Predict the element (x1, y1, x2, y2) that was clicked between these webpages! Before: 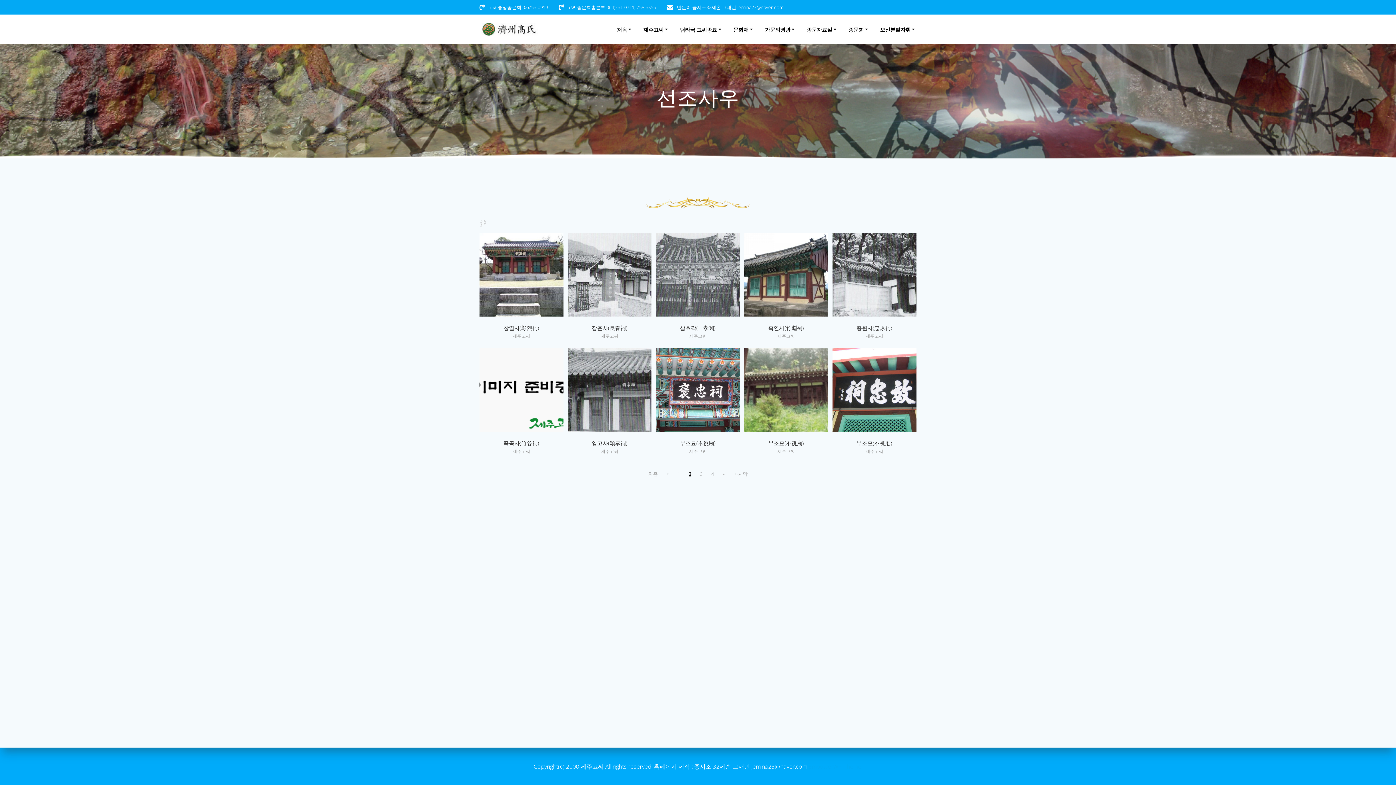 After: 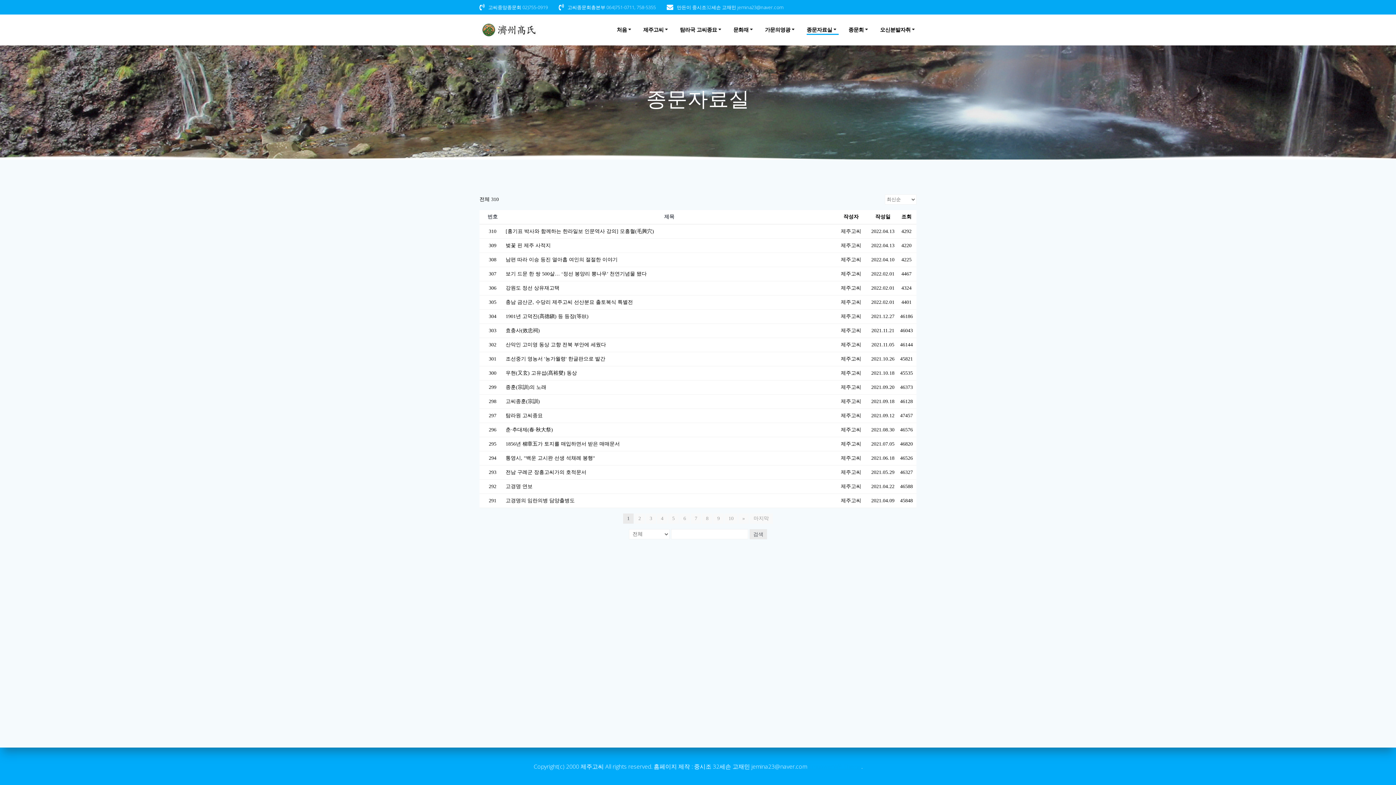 Action: bbox: (806, 25, 838, 33) label: 종문자료실